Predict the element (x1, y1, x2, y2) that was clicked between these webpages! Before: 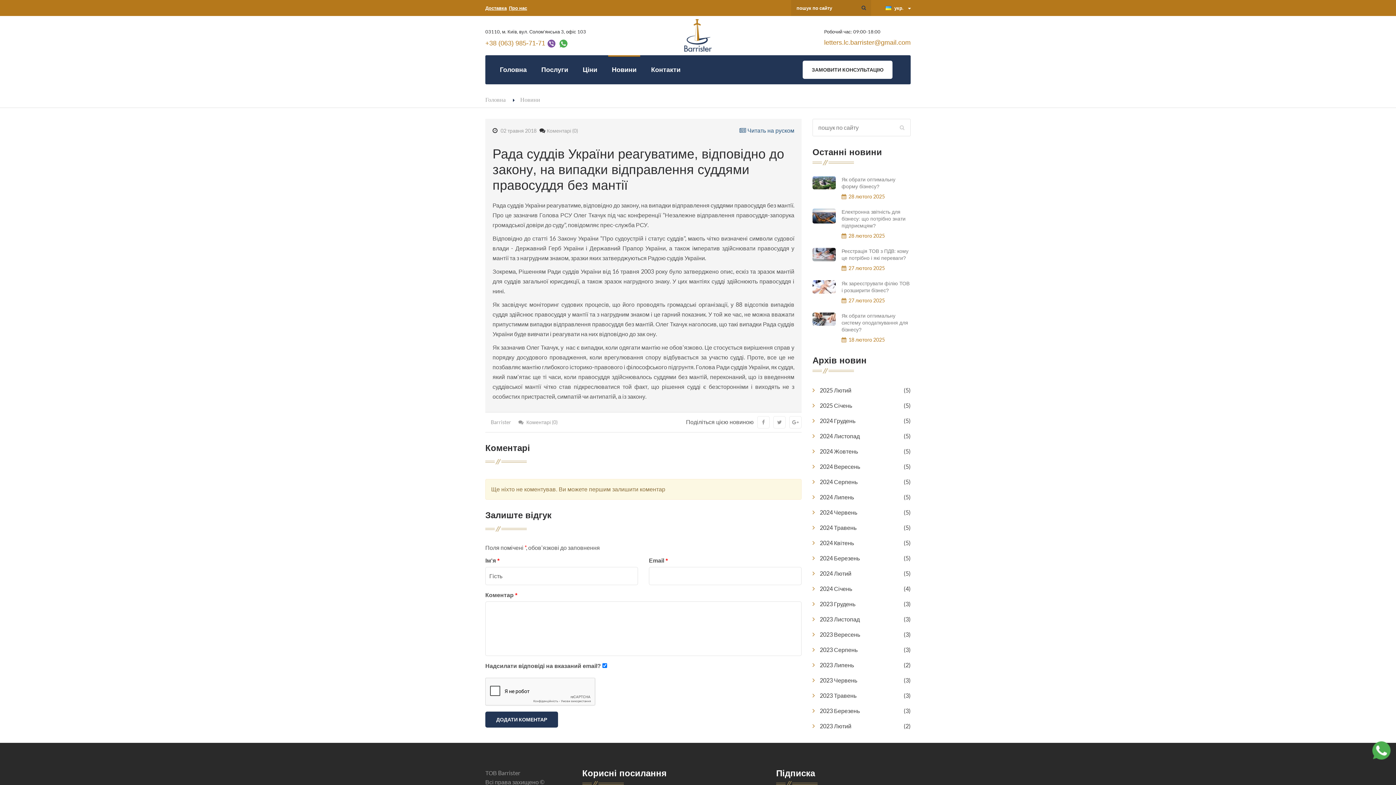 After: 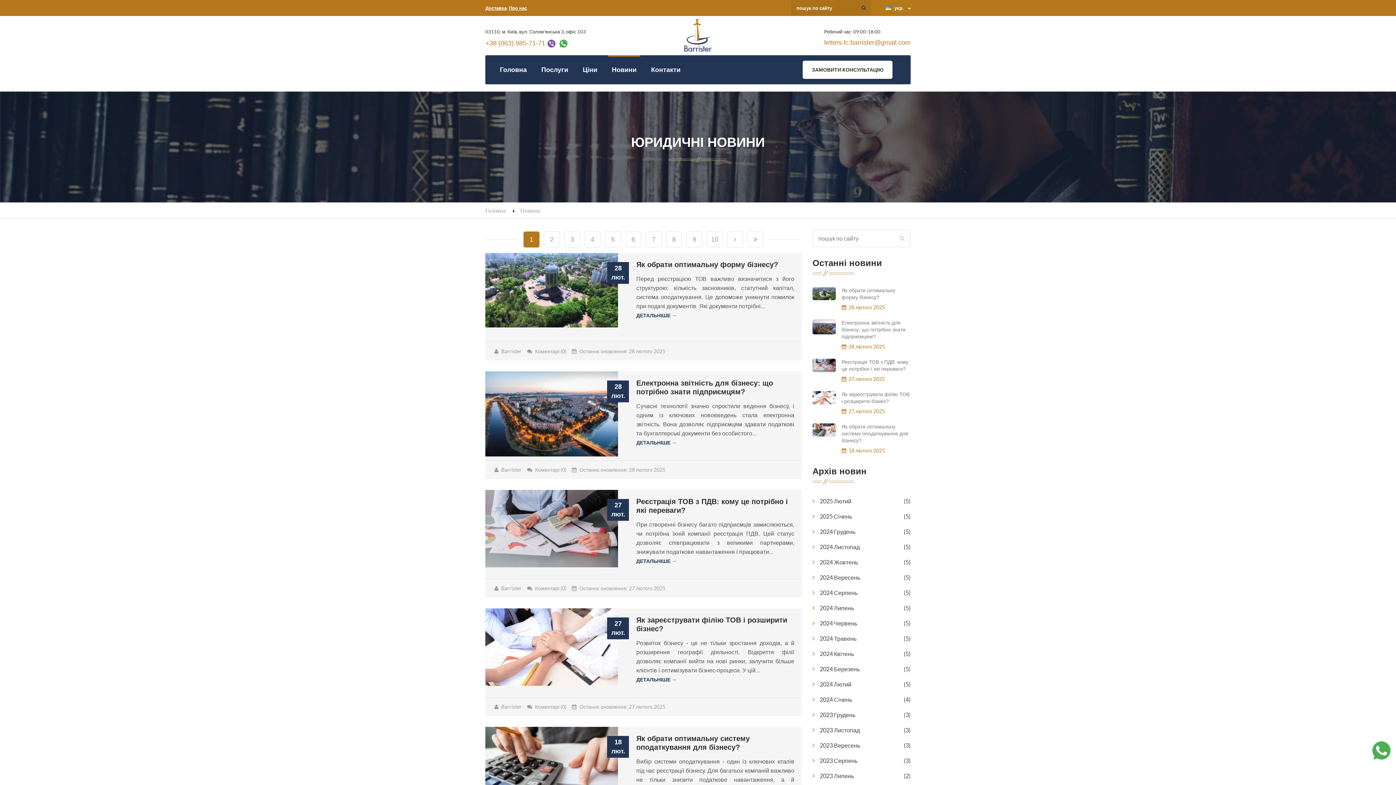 Action: label: Новини bbox: (608, 60, 640, 78)